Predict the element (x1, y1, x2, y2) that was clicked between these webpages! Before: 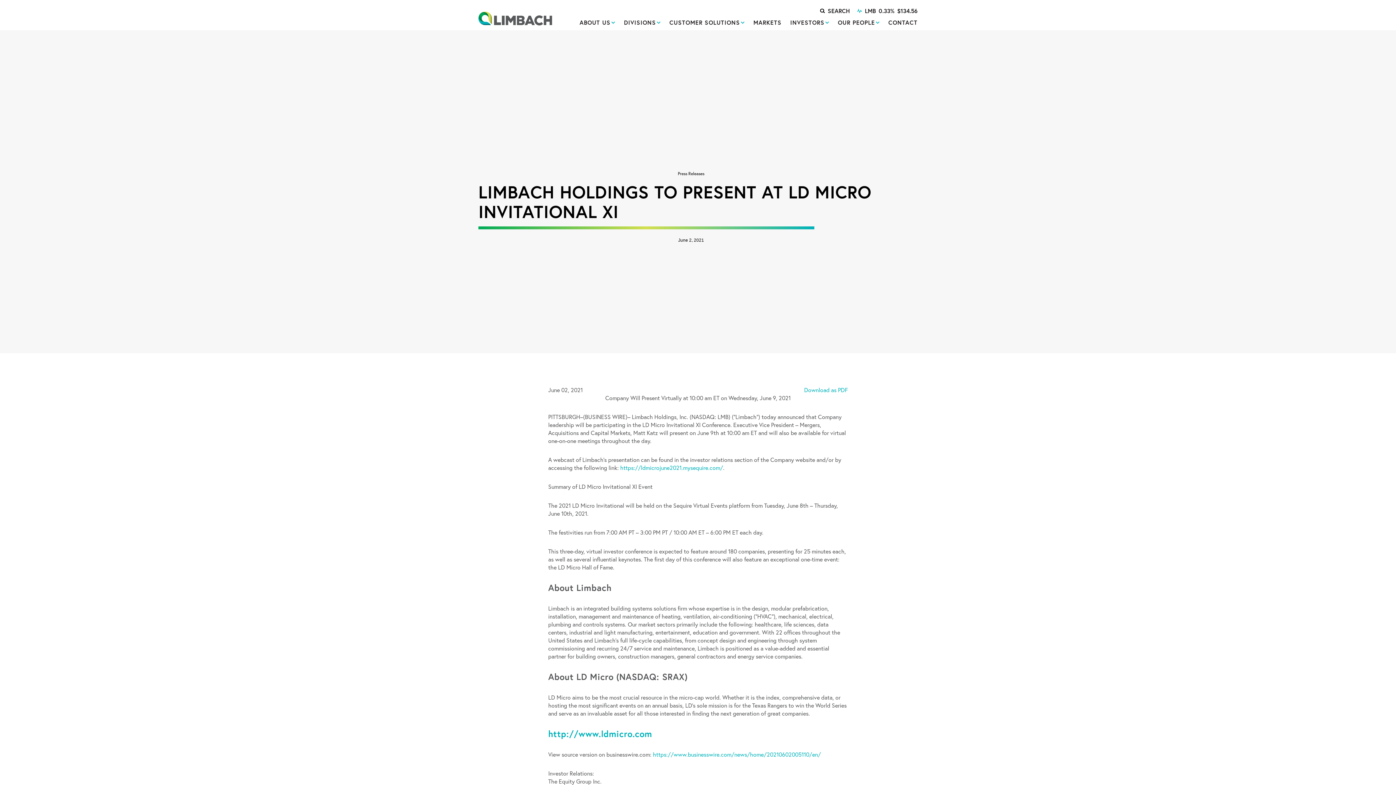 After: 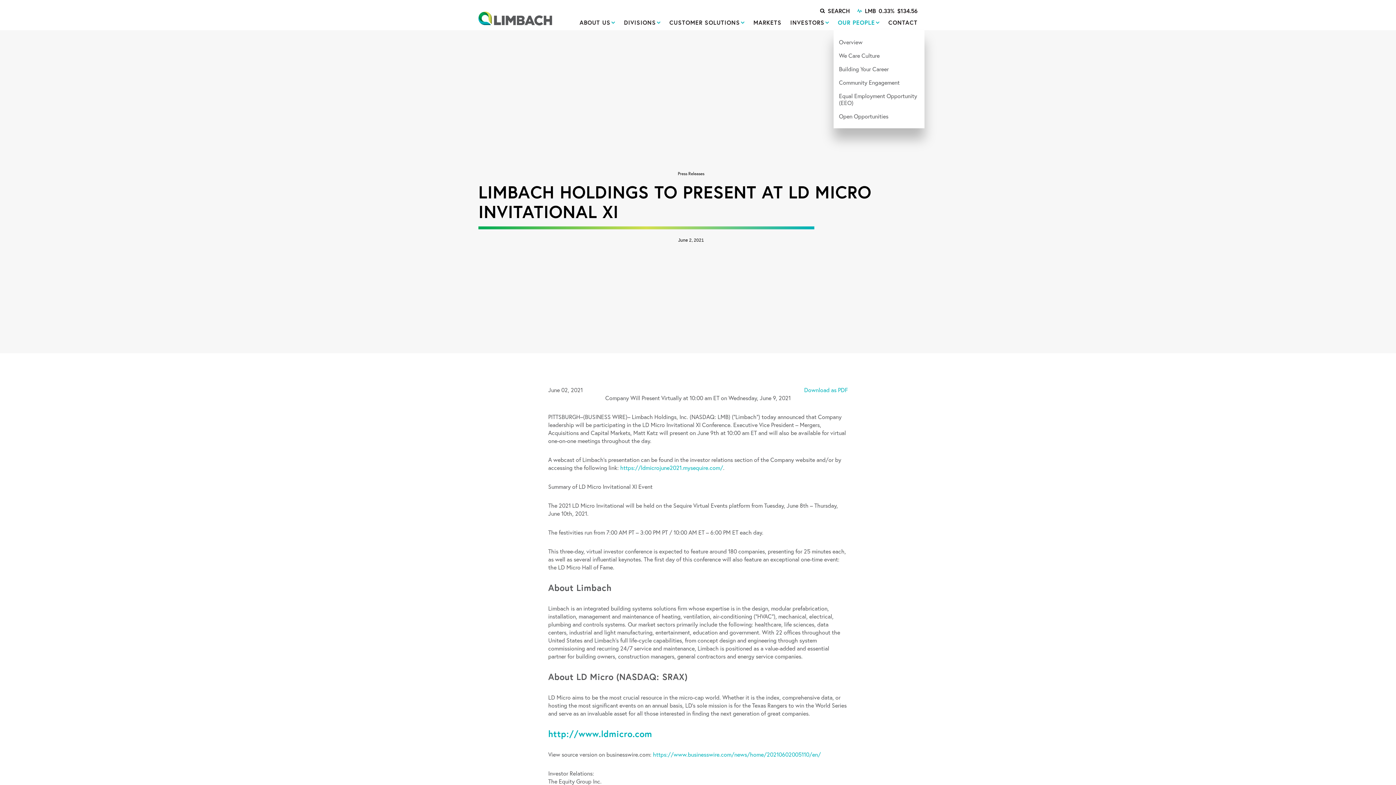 Action: bbox: (833, 16, 884, 29) label: OUR PEOPLE